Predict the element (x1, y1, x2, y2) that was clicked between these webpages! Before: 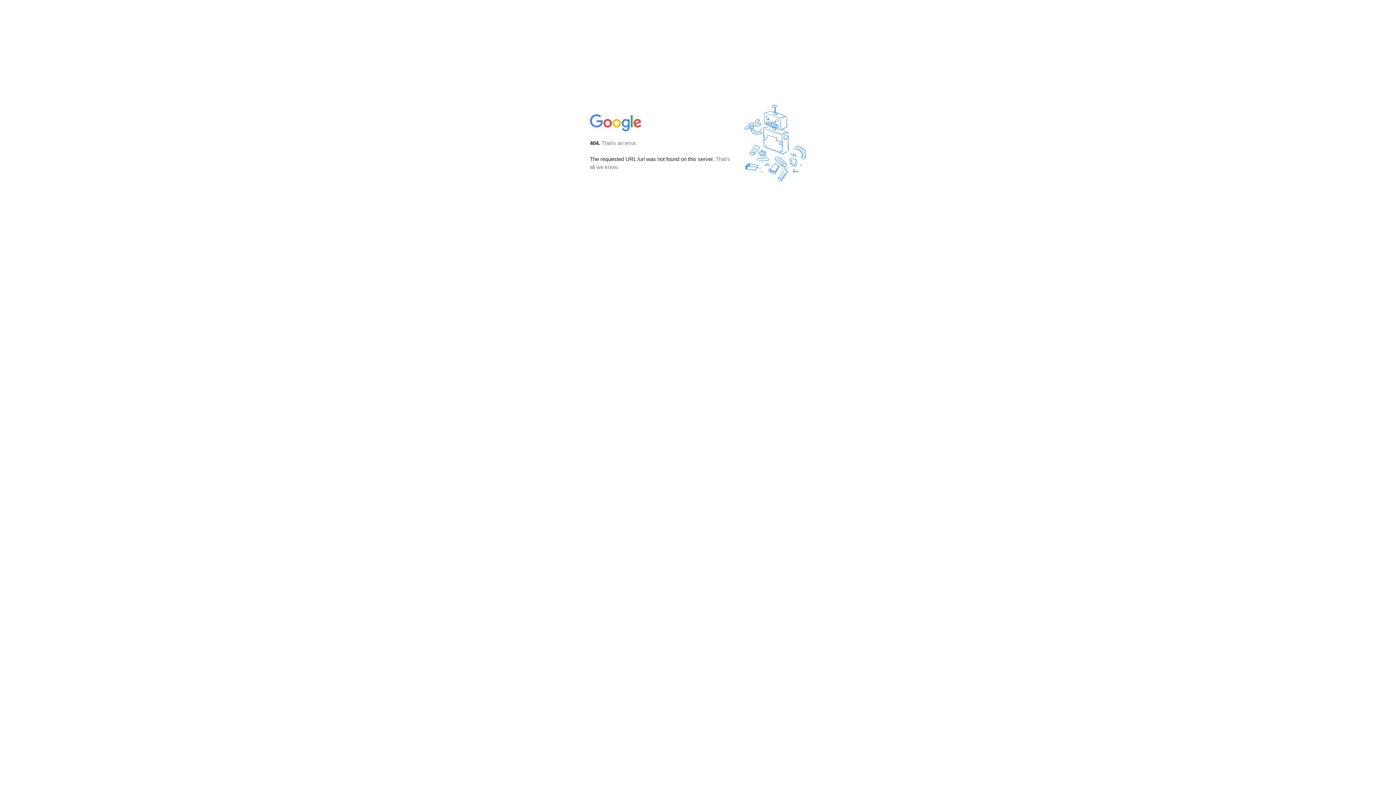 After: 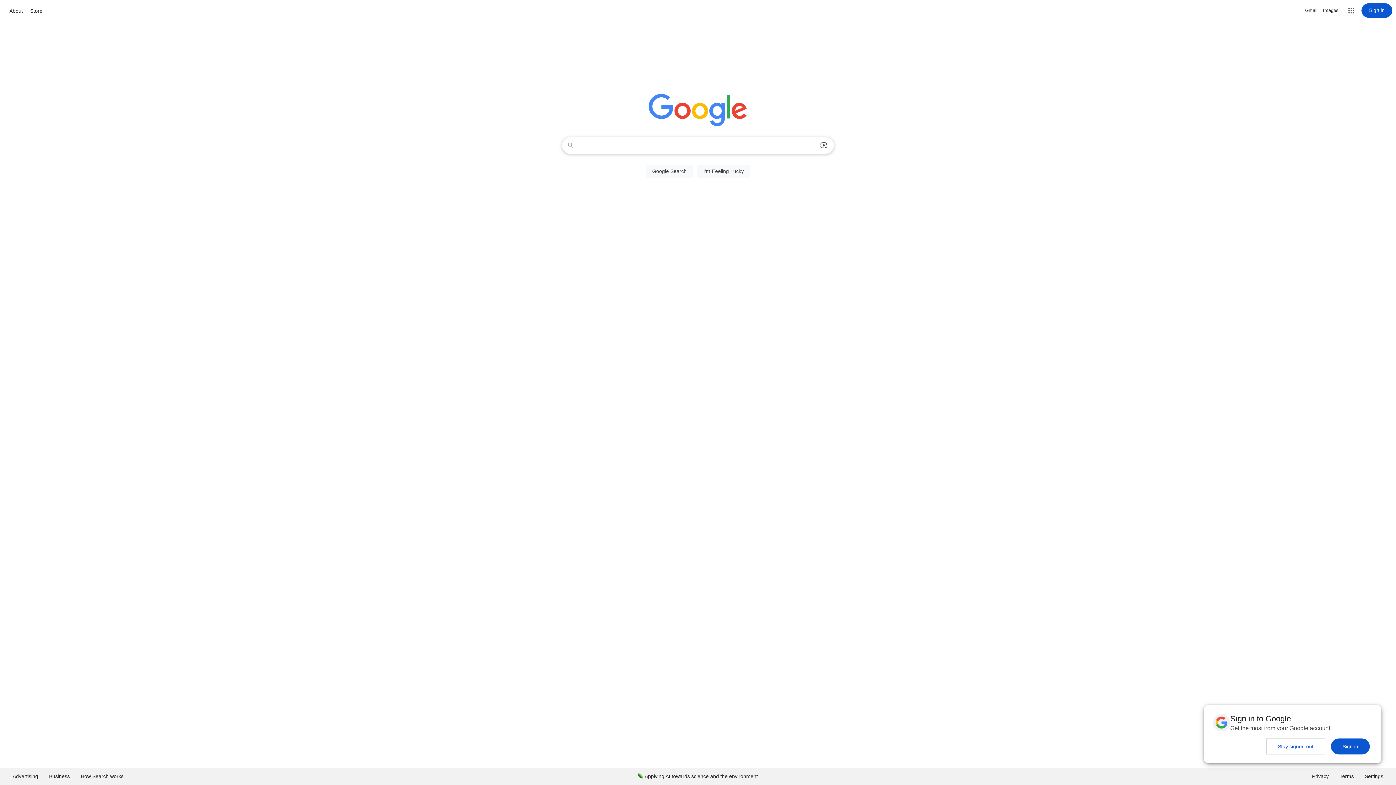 Action: bbox: (590, 127, 642, 134)